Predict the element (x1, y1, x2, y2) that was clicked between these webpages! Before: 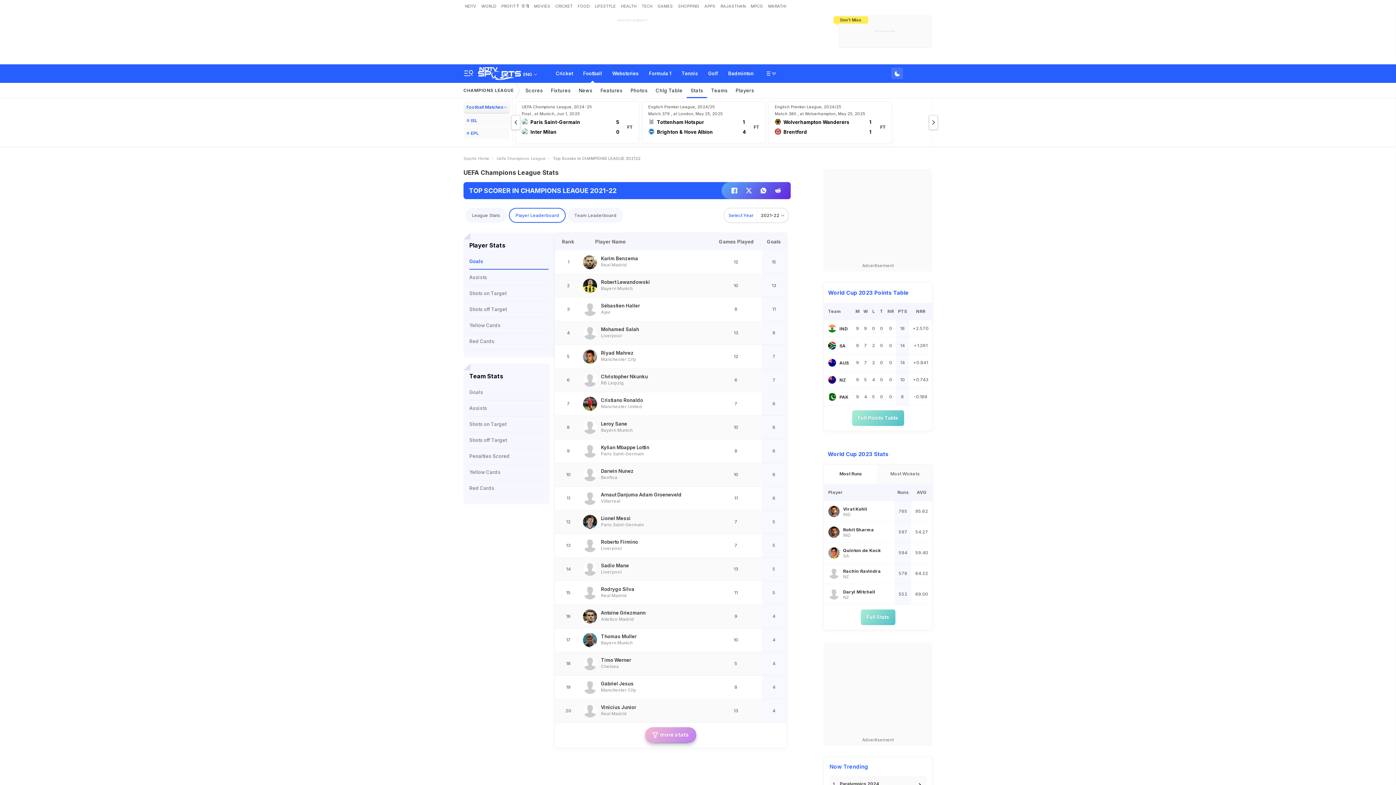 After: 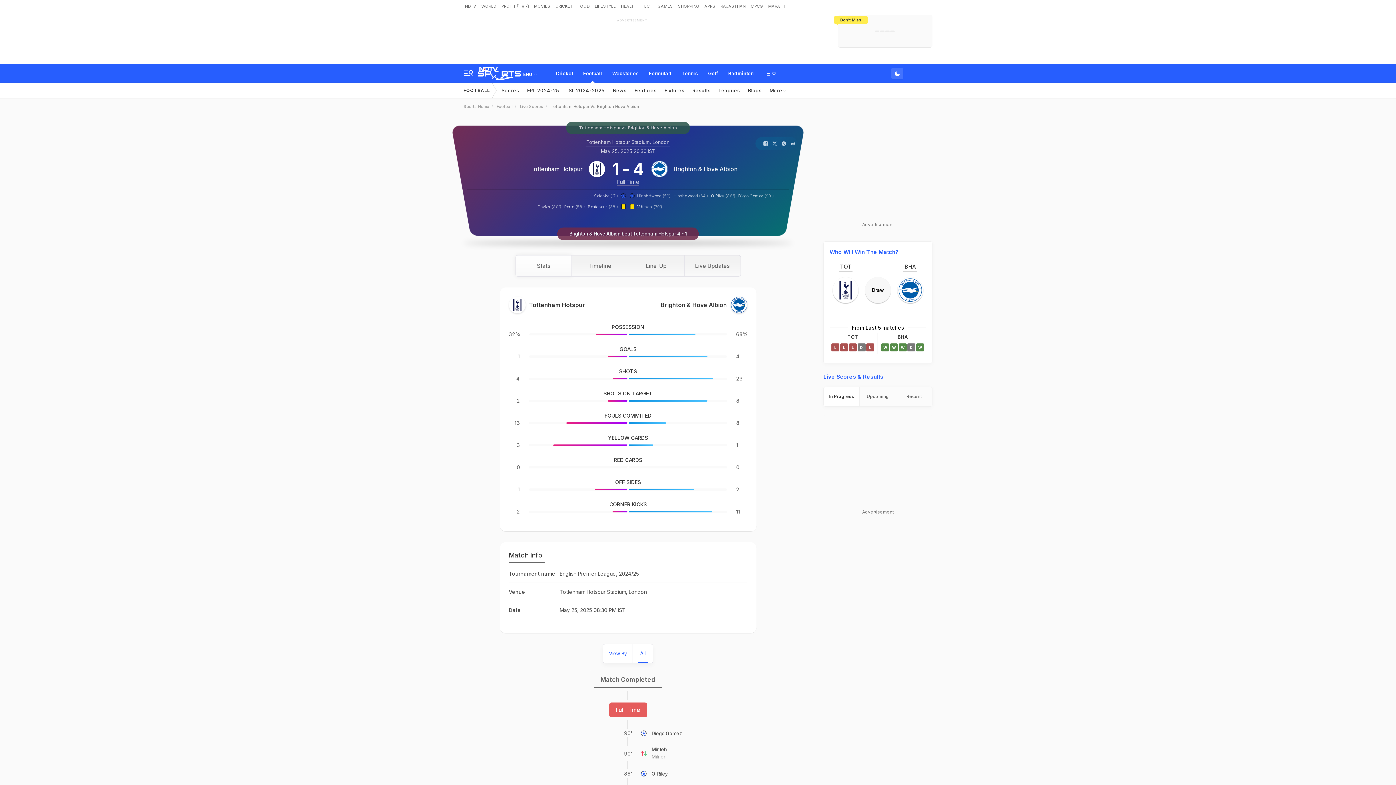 Action: bbox: (642, 101, 765, 143) label: English Premier League, 2024/25
Match 379 , at London, May 25, 2025
Tottenham Hotspur
1
Brighton & Hove Albion
4
FT